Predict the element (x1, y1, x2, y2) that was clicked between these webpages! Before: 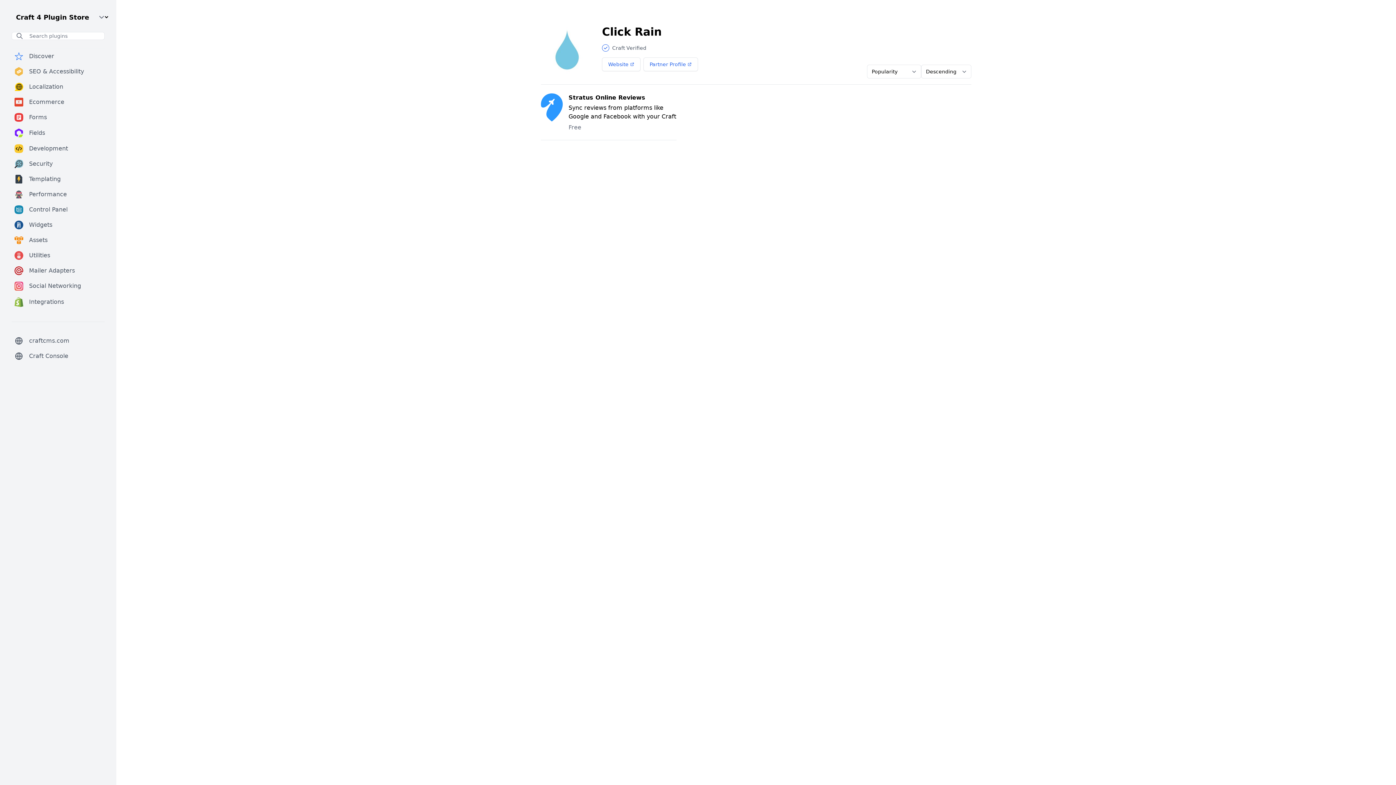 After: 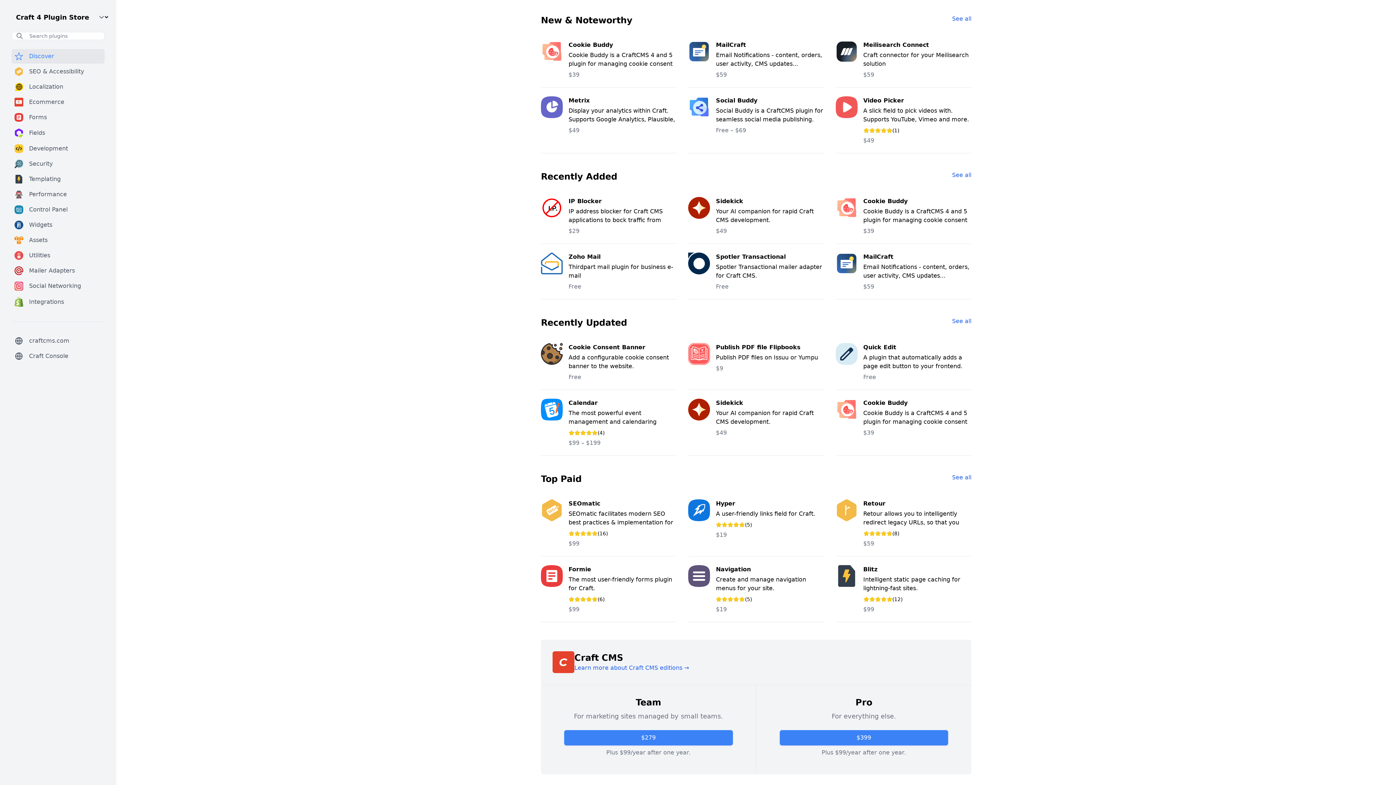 Action: label: Discover bbox: (11, 49, 104, 63)